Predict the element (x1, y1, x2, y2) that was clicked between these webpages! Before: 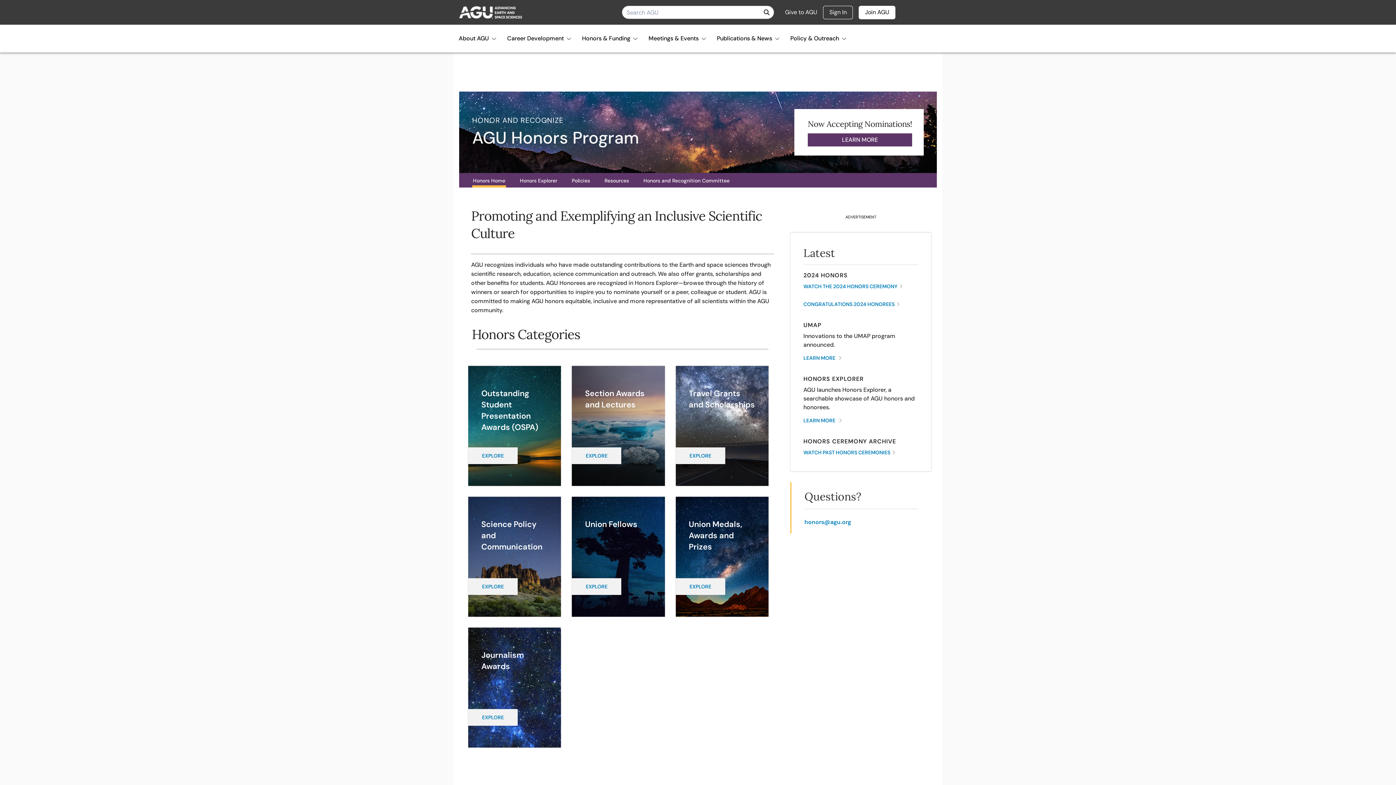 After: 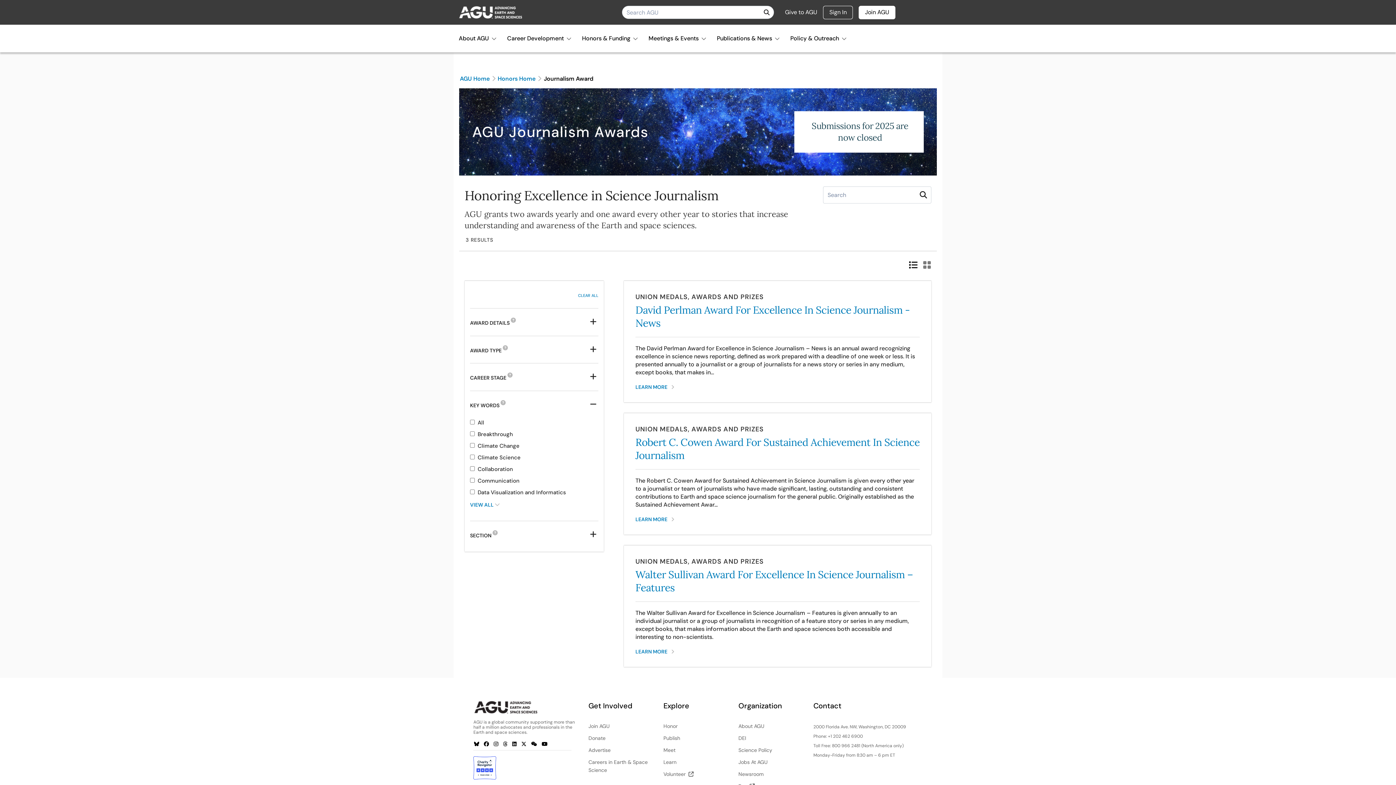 Action: label: EXPLORE bbox: (468, 709, 517, 726)